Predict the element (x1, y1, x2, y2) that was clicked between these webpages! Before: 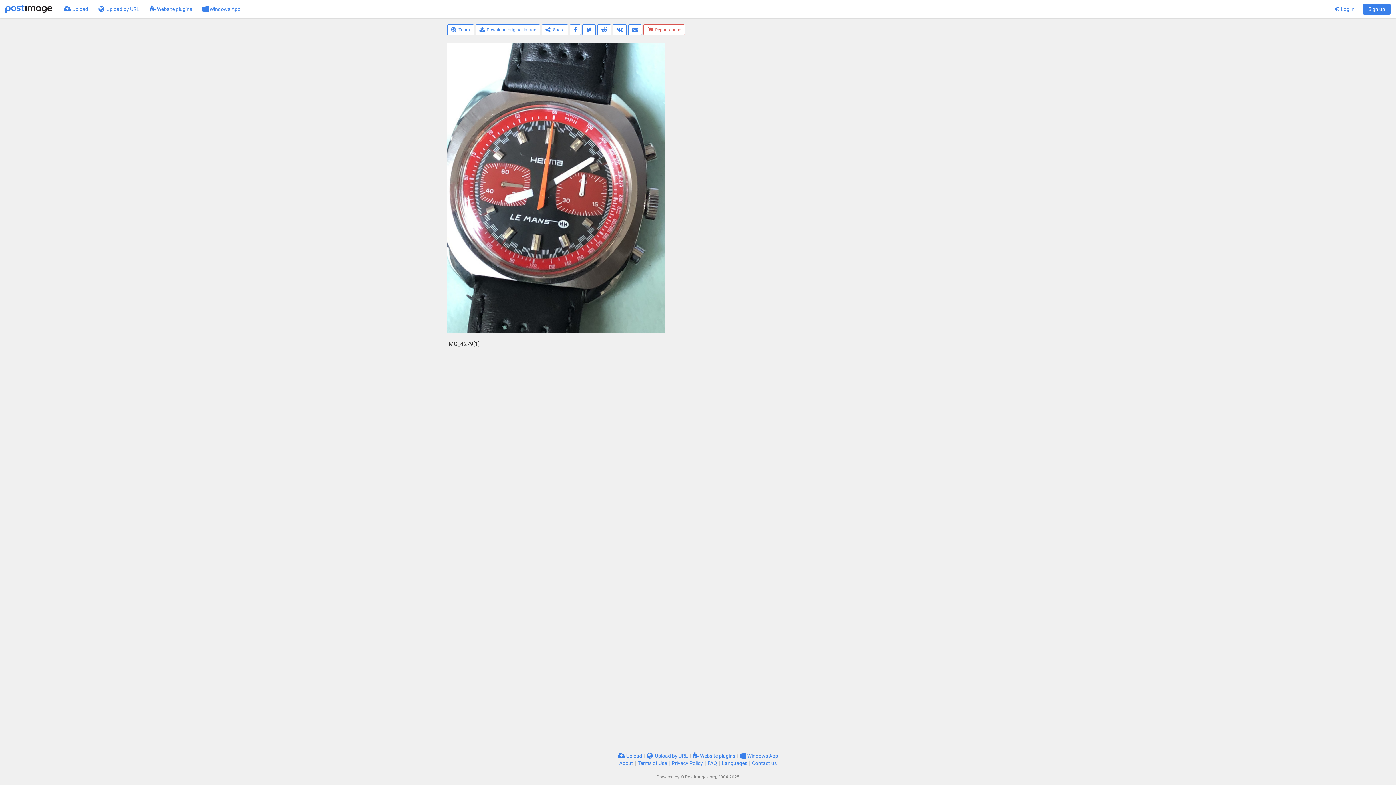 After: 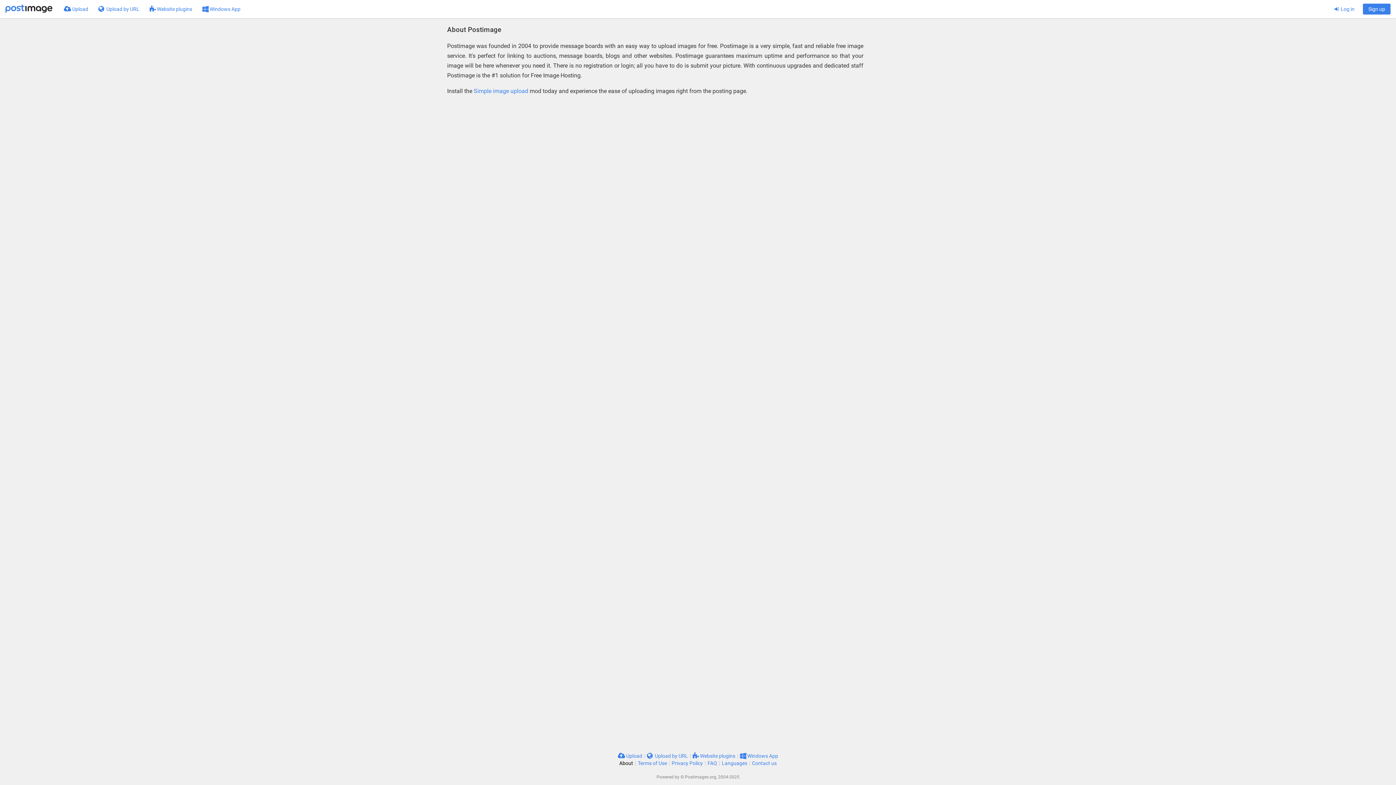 Action: label: About bbox: (619, 760, 633, 766)